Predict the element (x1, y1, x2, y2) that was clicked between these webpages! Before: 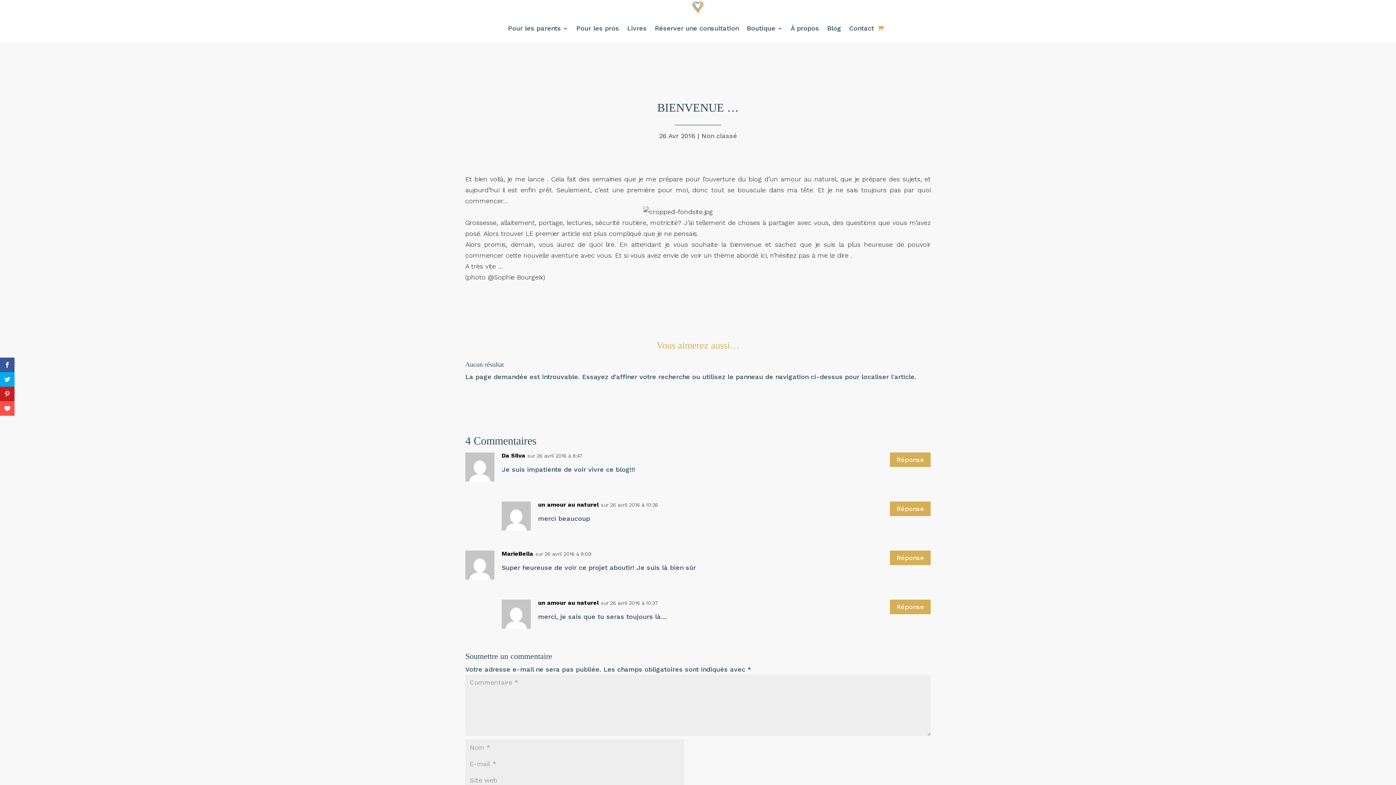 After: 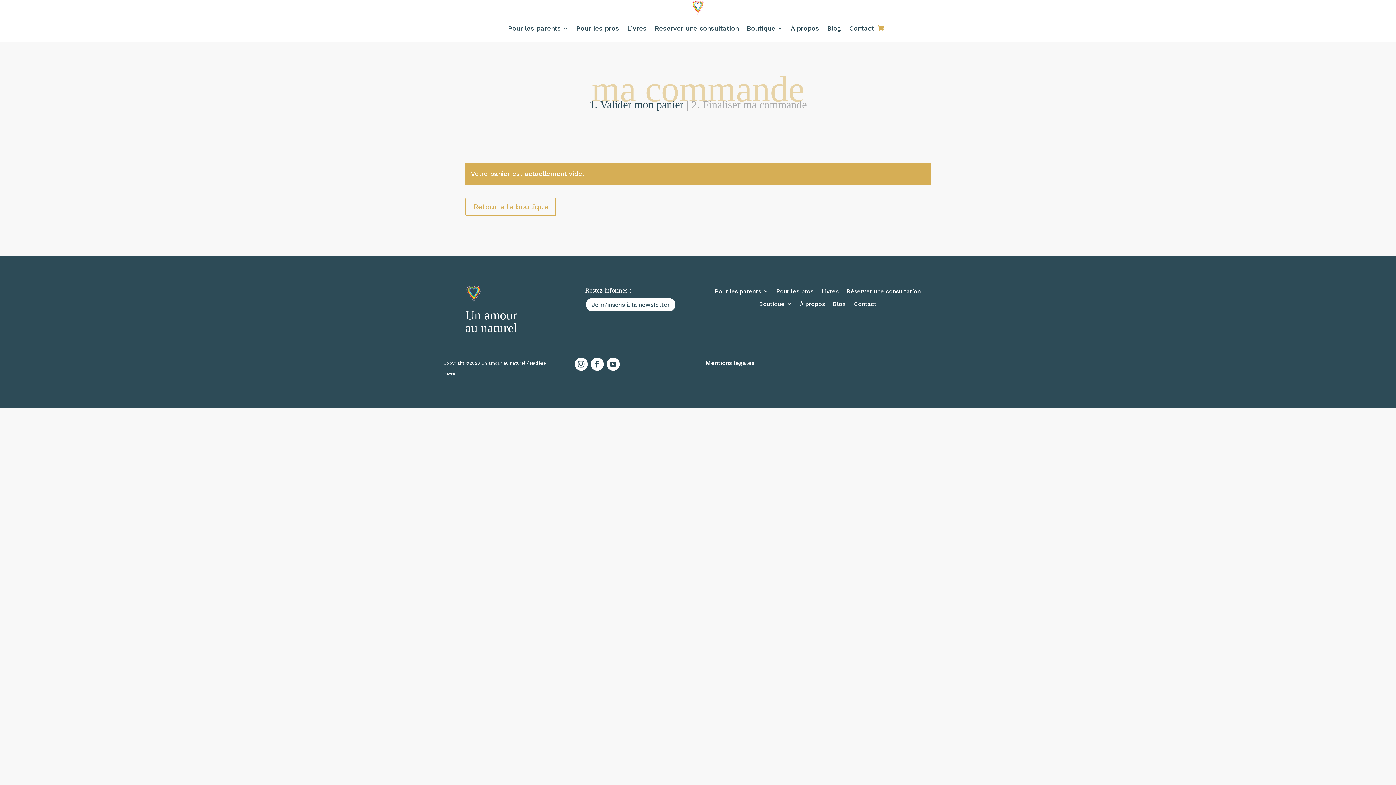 Action: bbox: (878, 14, 884, 42)